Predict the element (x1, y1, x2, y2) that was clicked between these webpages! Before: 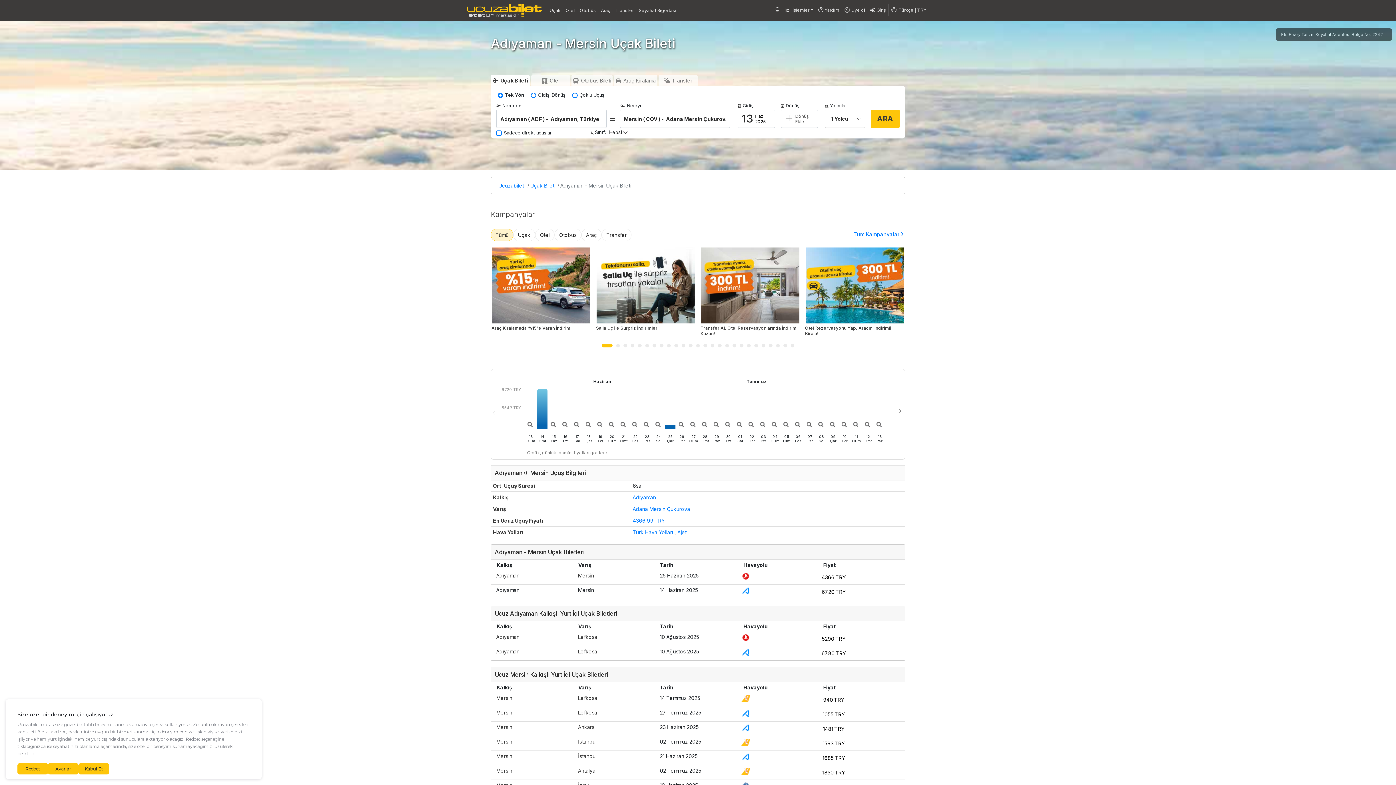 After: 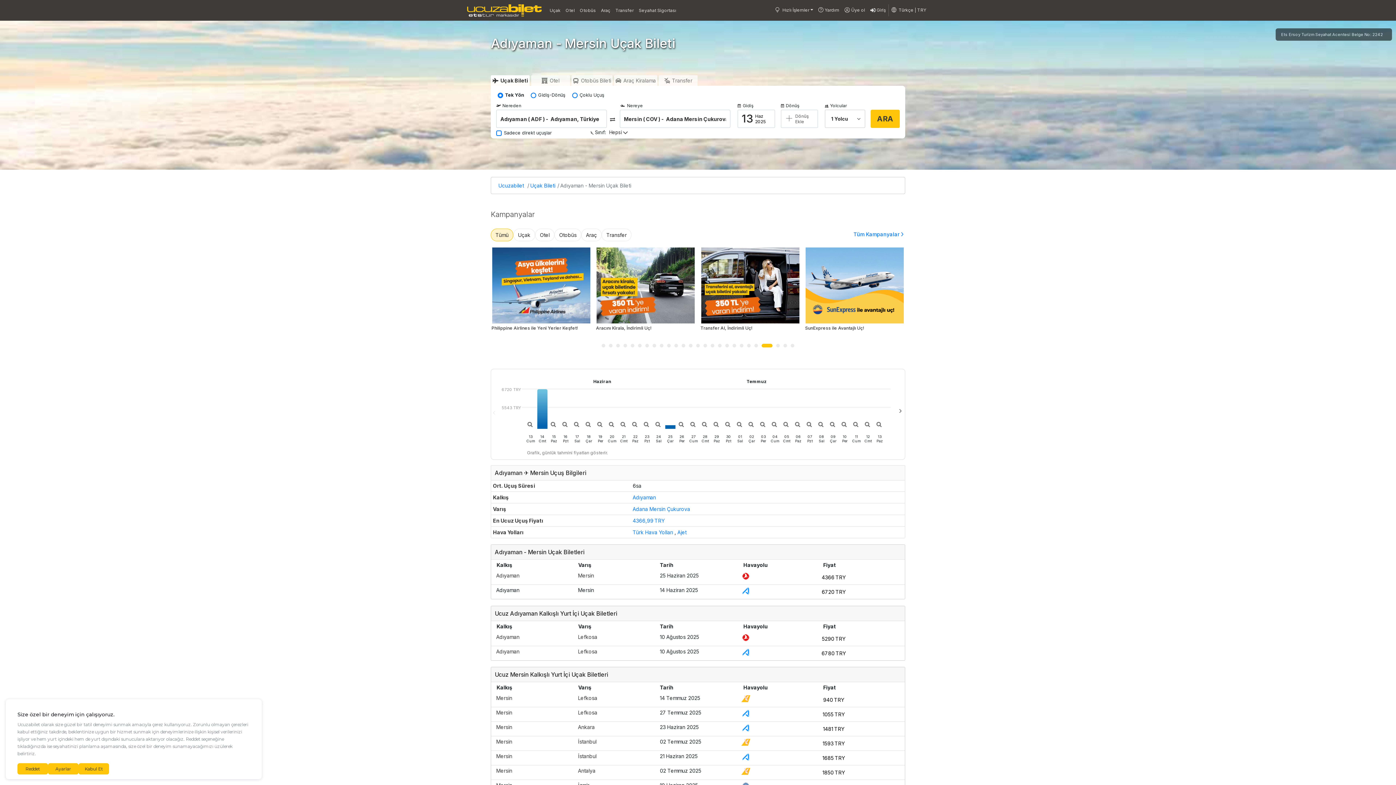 Action: label: Go to slide 23 bbox: (769, 343, 772, 347)